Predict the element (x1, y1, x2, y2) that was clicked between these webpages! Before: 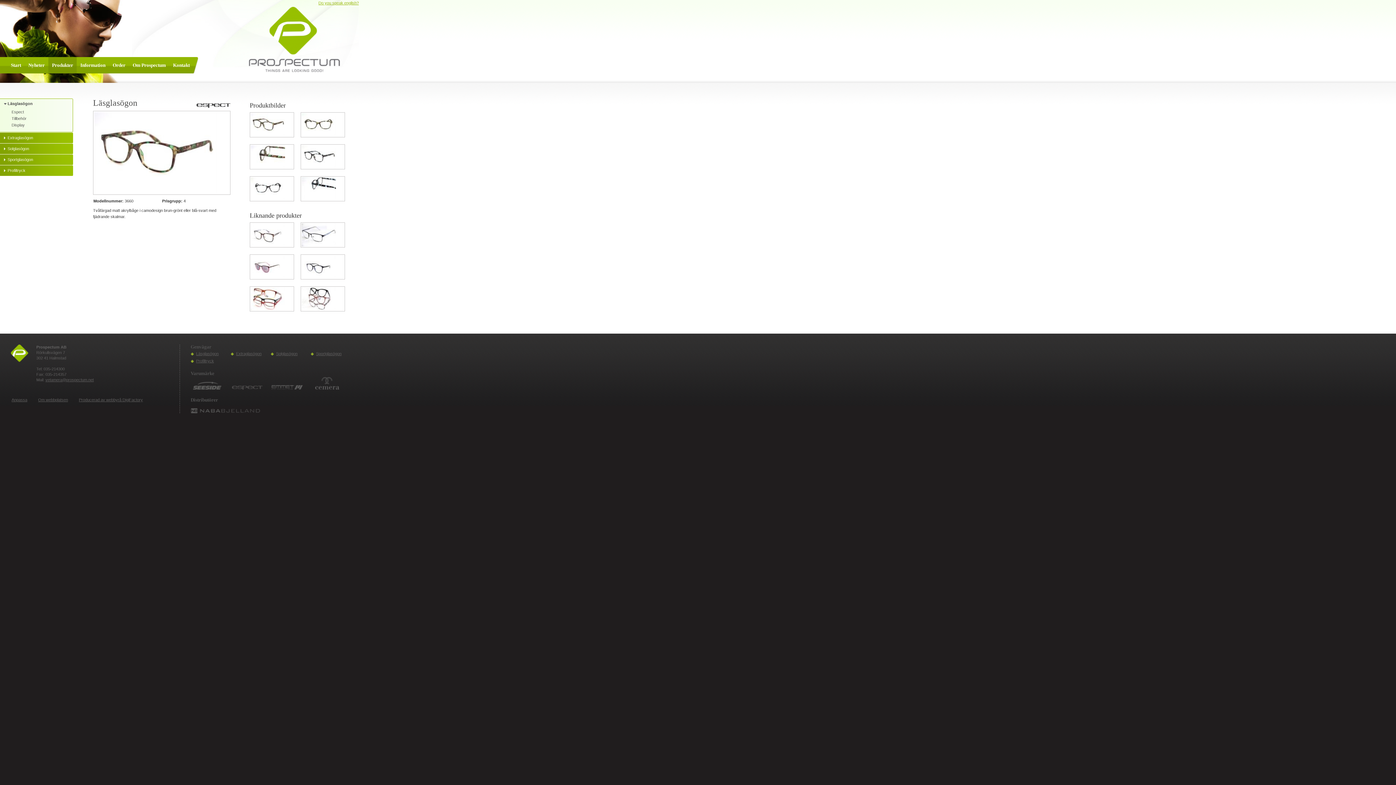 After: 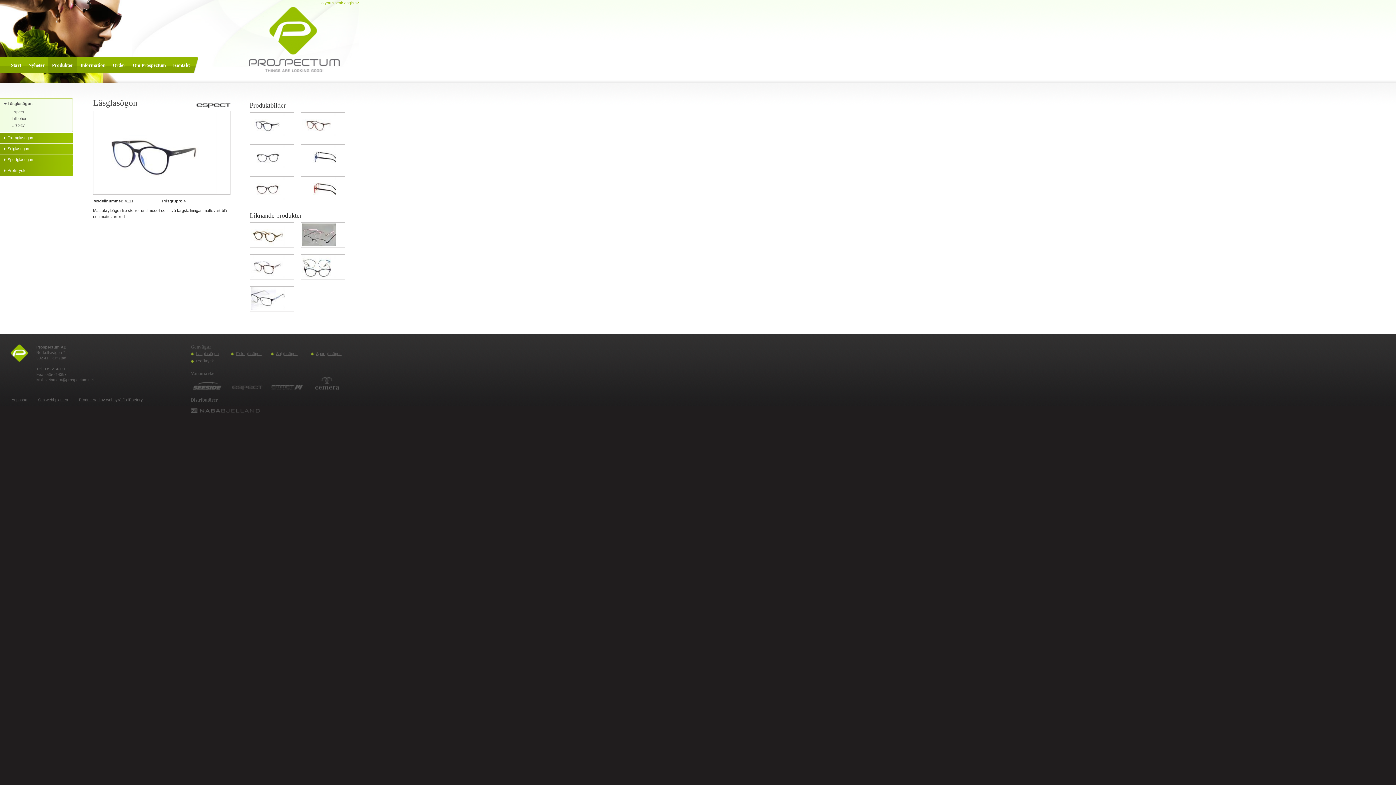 Action: bbox: (300, 254, 345, 279)